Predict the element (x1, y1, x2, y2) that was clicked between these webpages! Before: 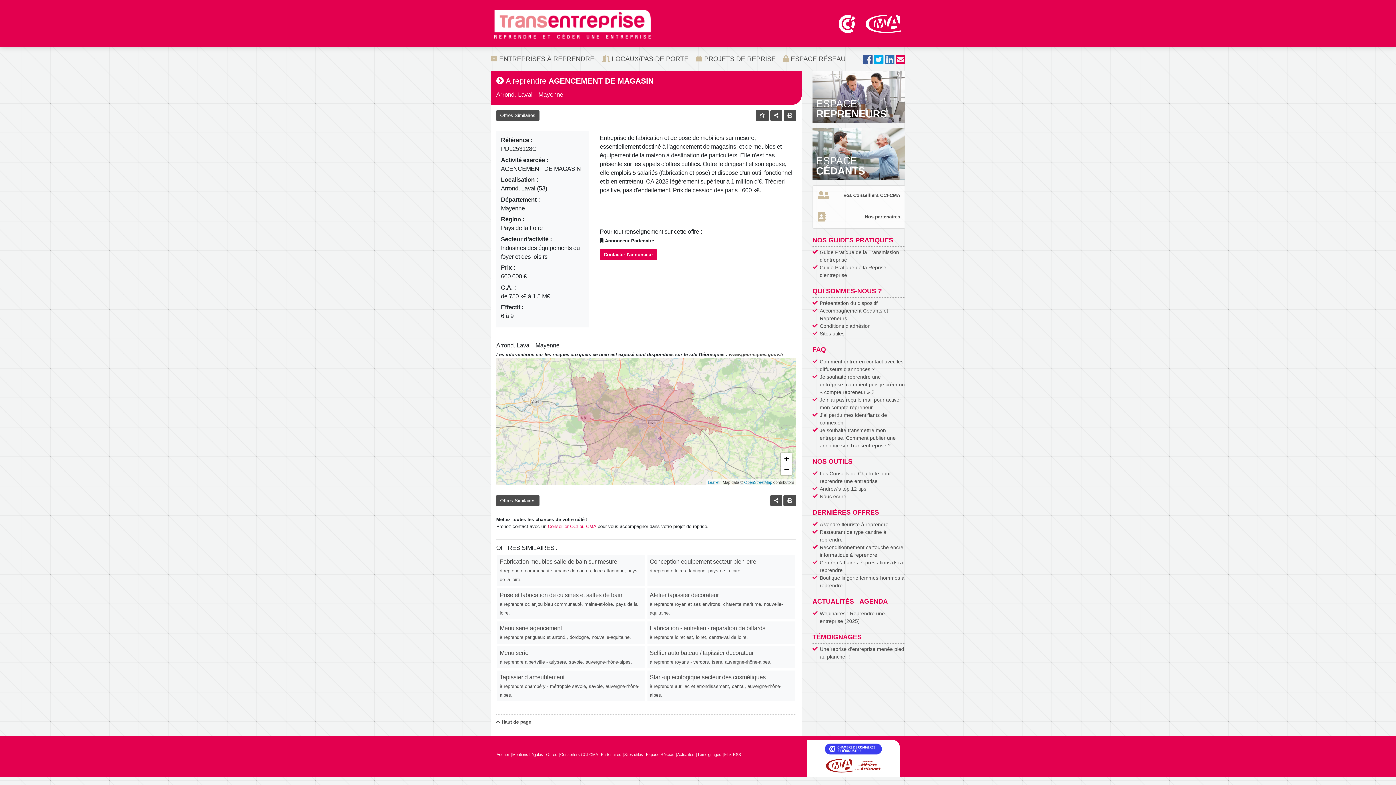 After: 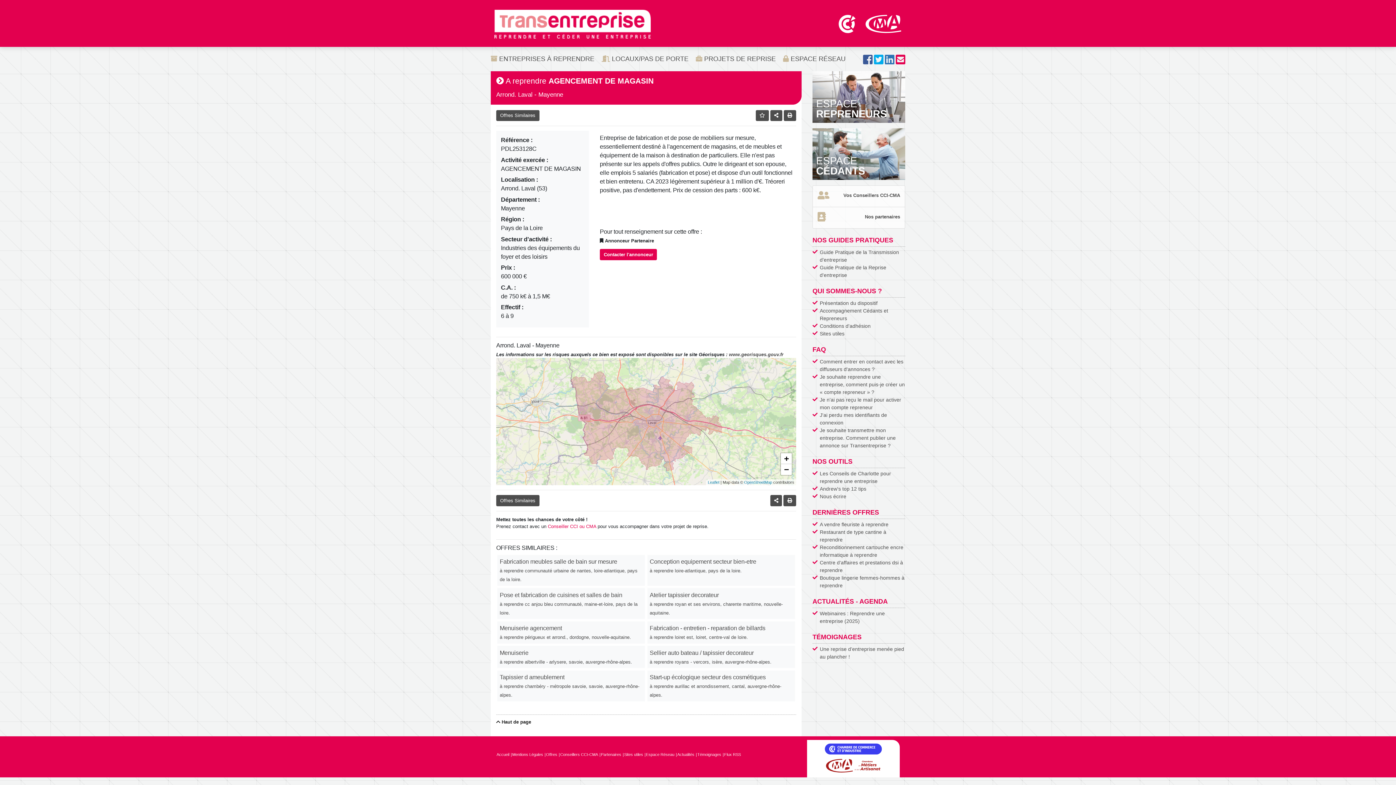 Action: label:  Haut de page bbox: (496, 719, 531, 725)